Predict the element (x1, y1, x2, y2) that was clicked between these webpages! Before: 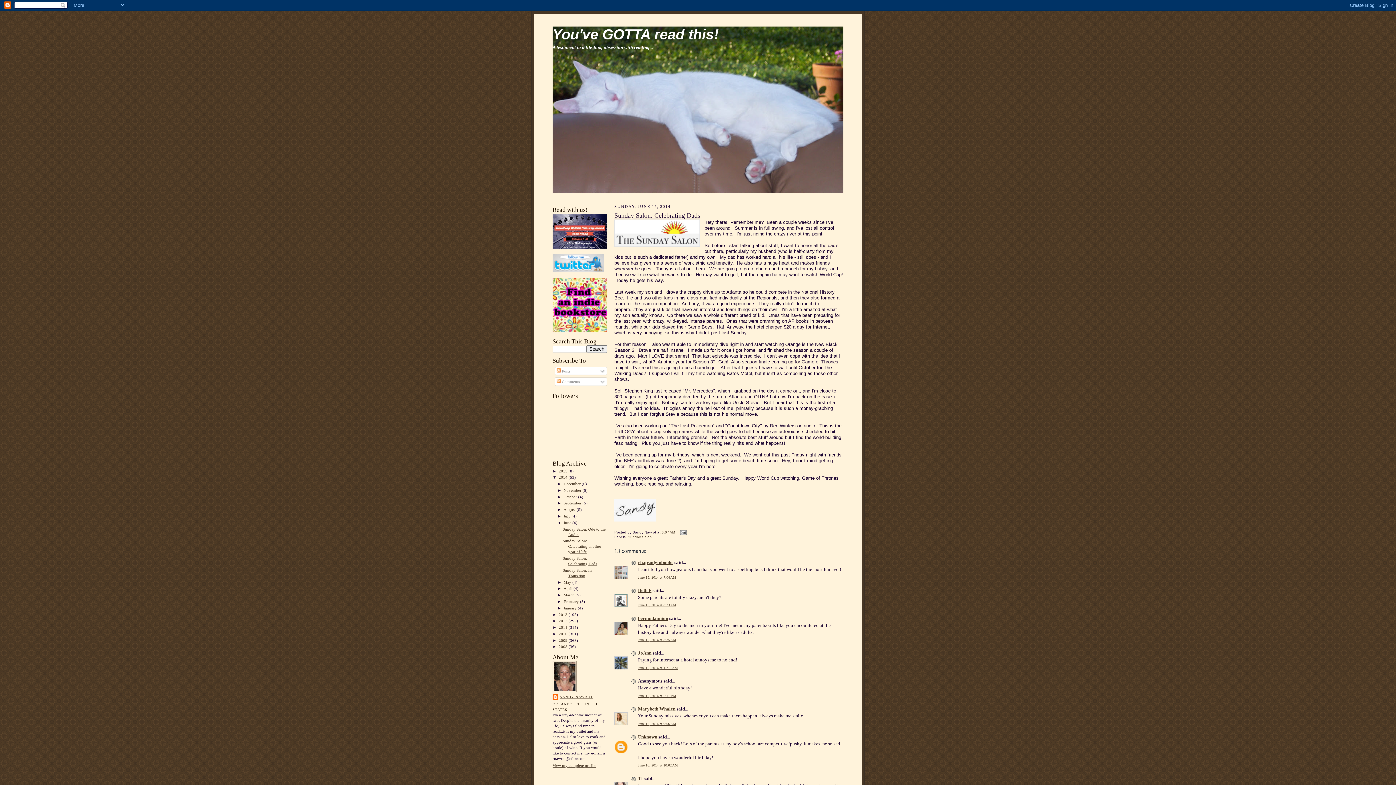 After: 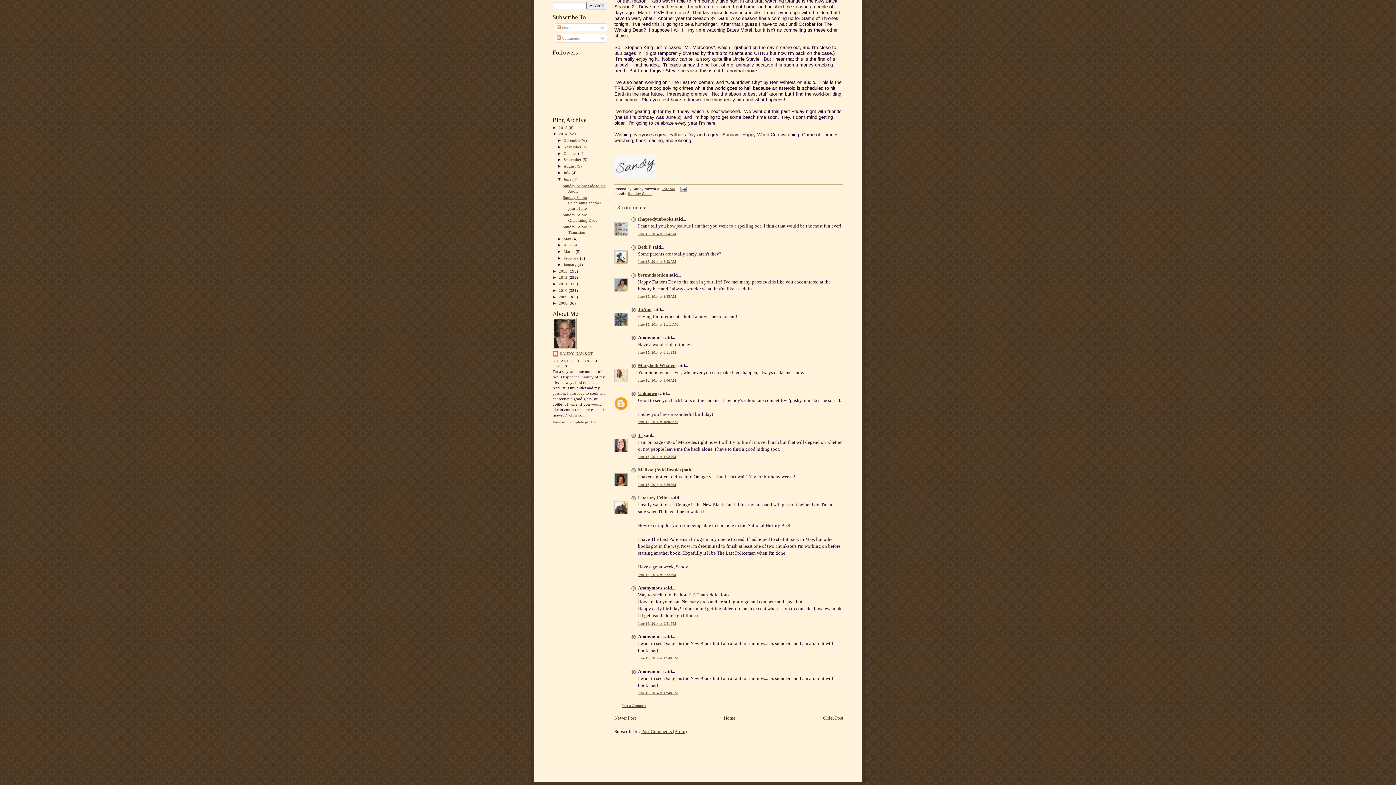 Action: label: June 15, 2014 at 8:35 AM bbox: (638, 638, 676, 642)